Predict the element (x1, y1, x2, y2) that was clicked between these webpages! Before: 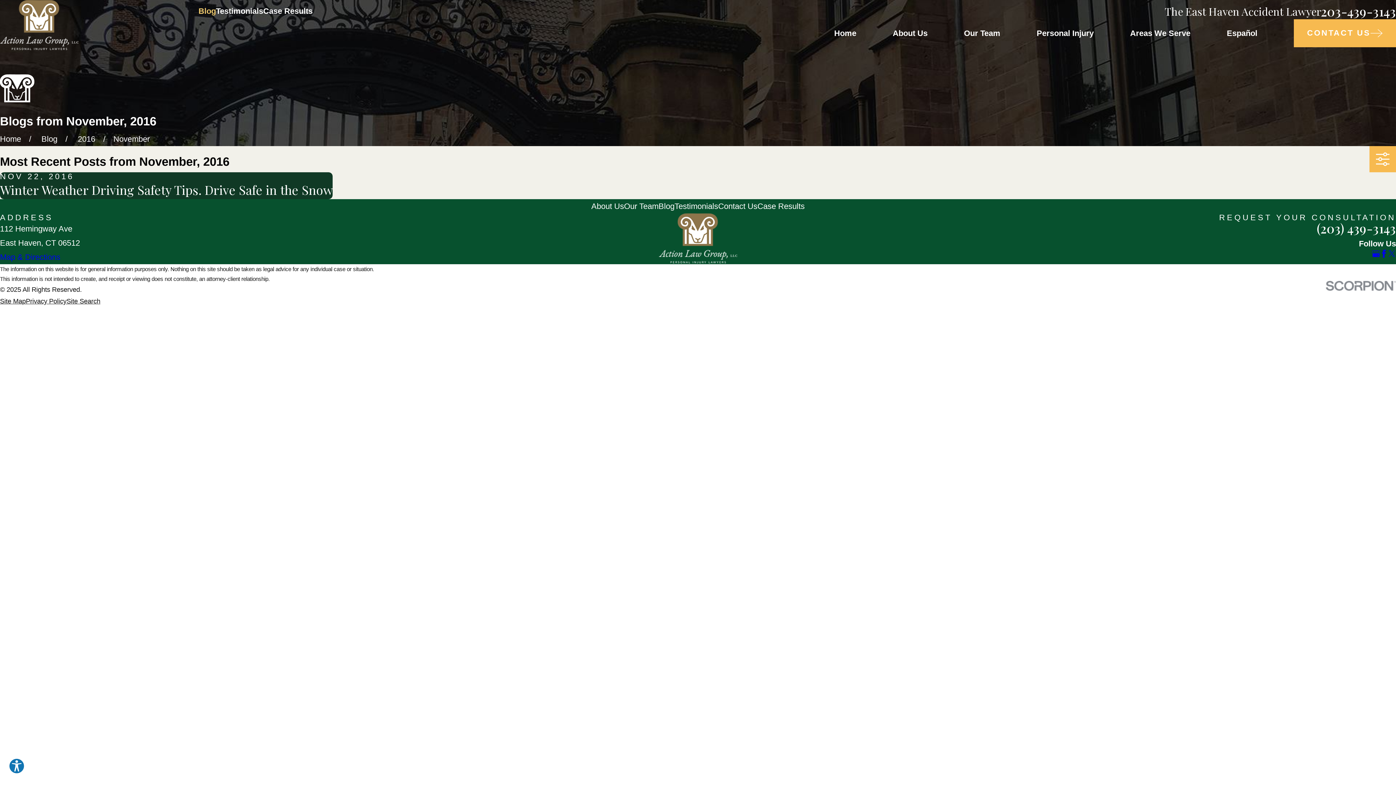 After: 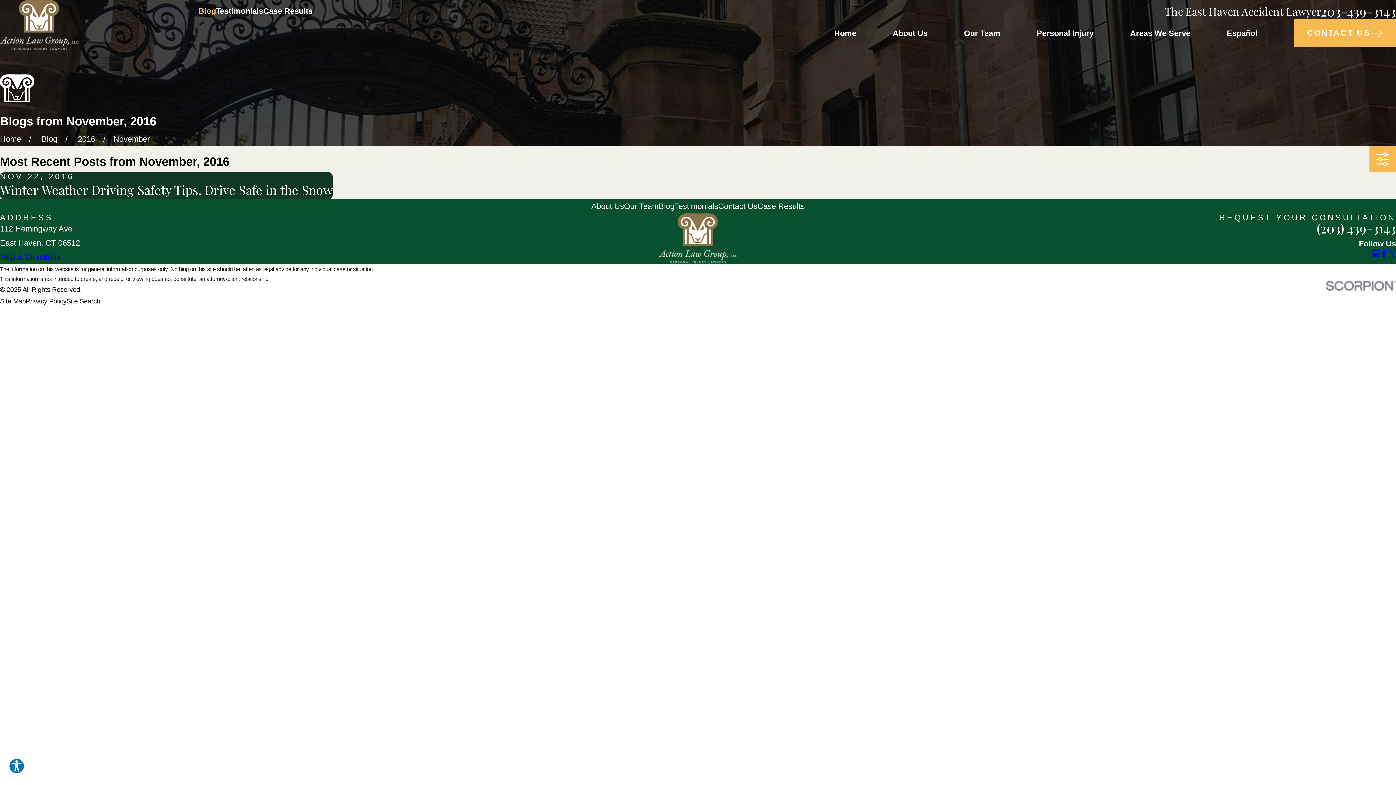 Action: label: (203) 439-3143 bbox: (1317, 219, 1396, 236)